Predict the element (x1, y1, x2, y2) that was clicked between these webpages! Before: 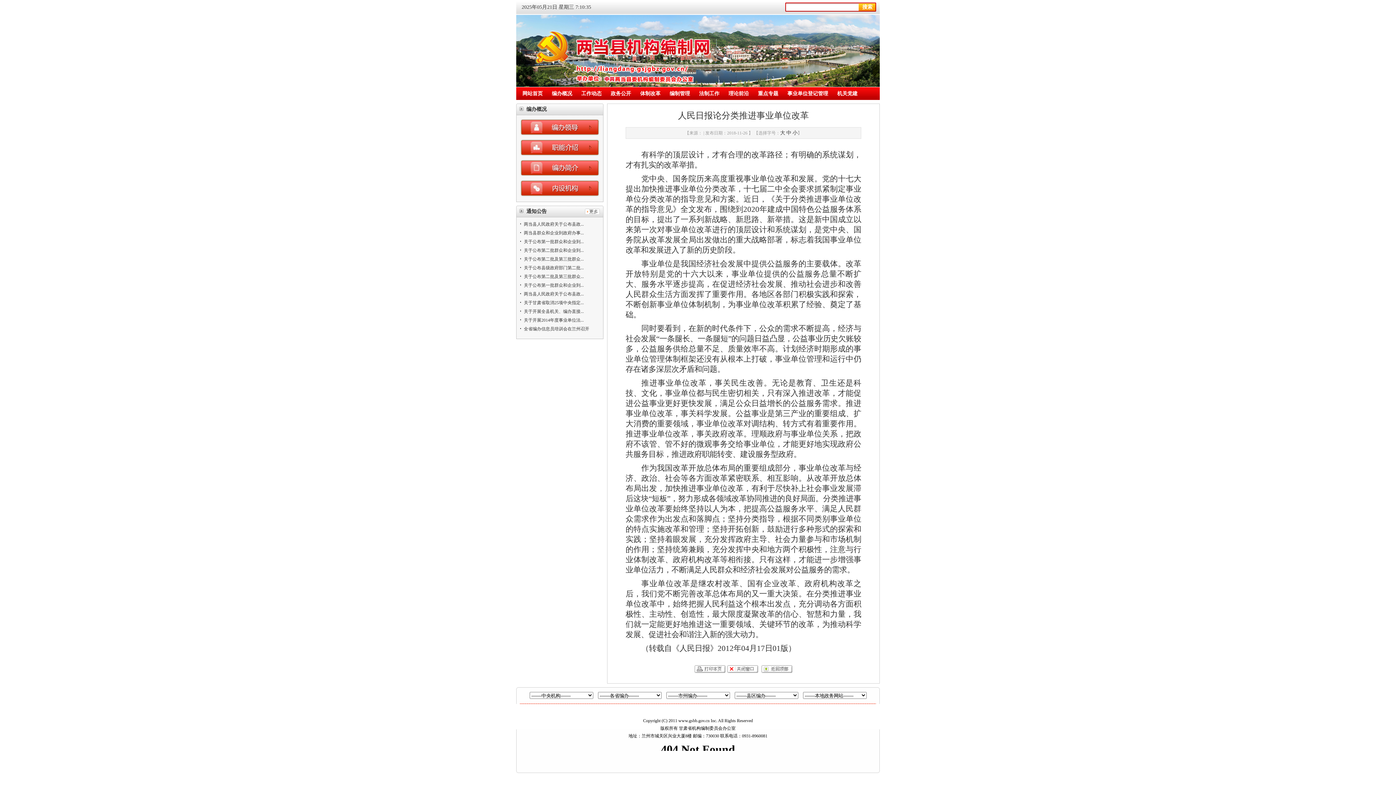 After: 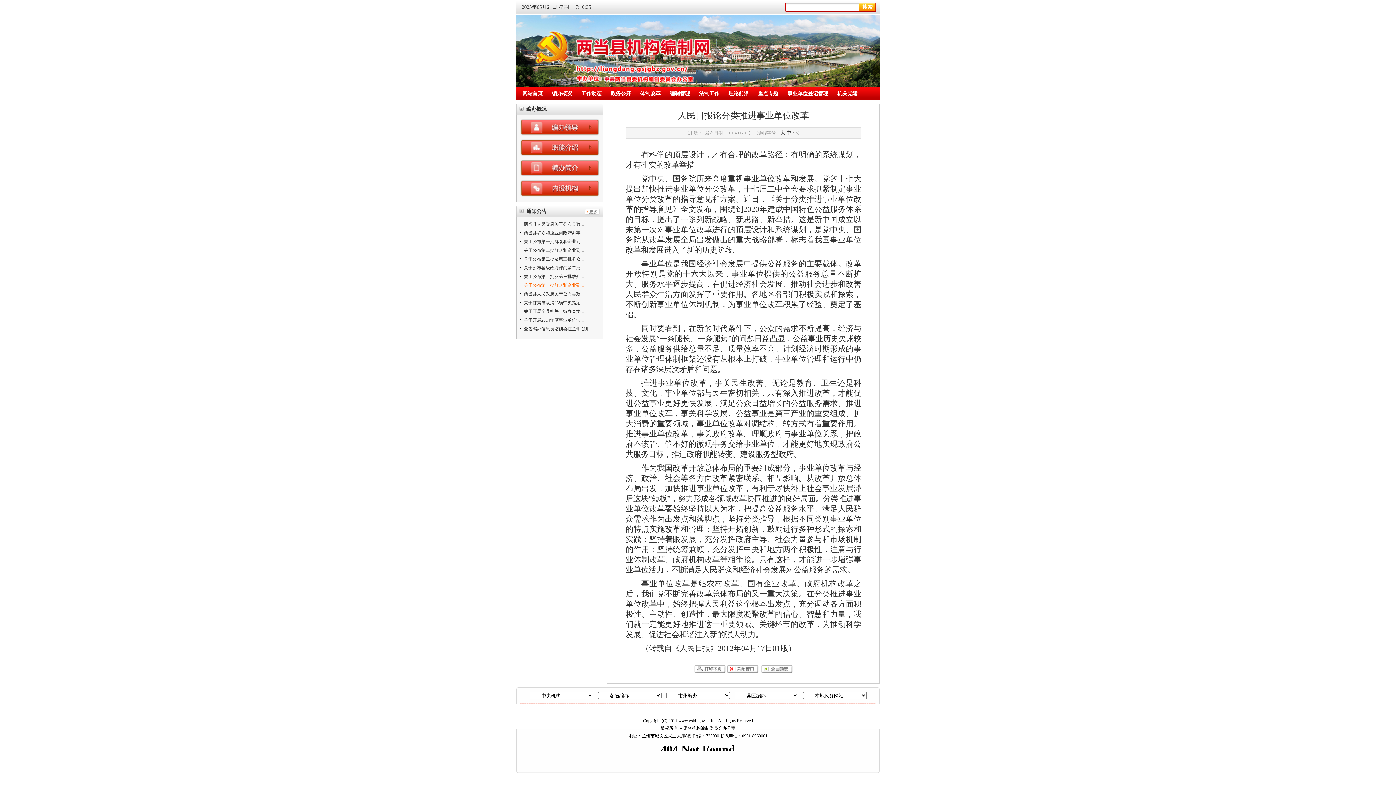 Action: label: 关于公布第一批群众和企业到... bbox: (524, 282, 584, 288)